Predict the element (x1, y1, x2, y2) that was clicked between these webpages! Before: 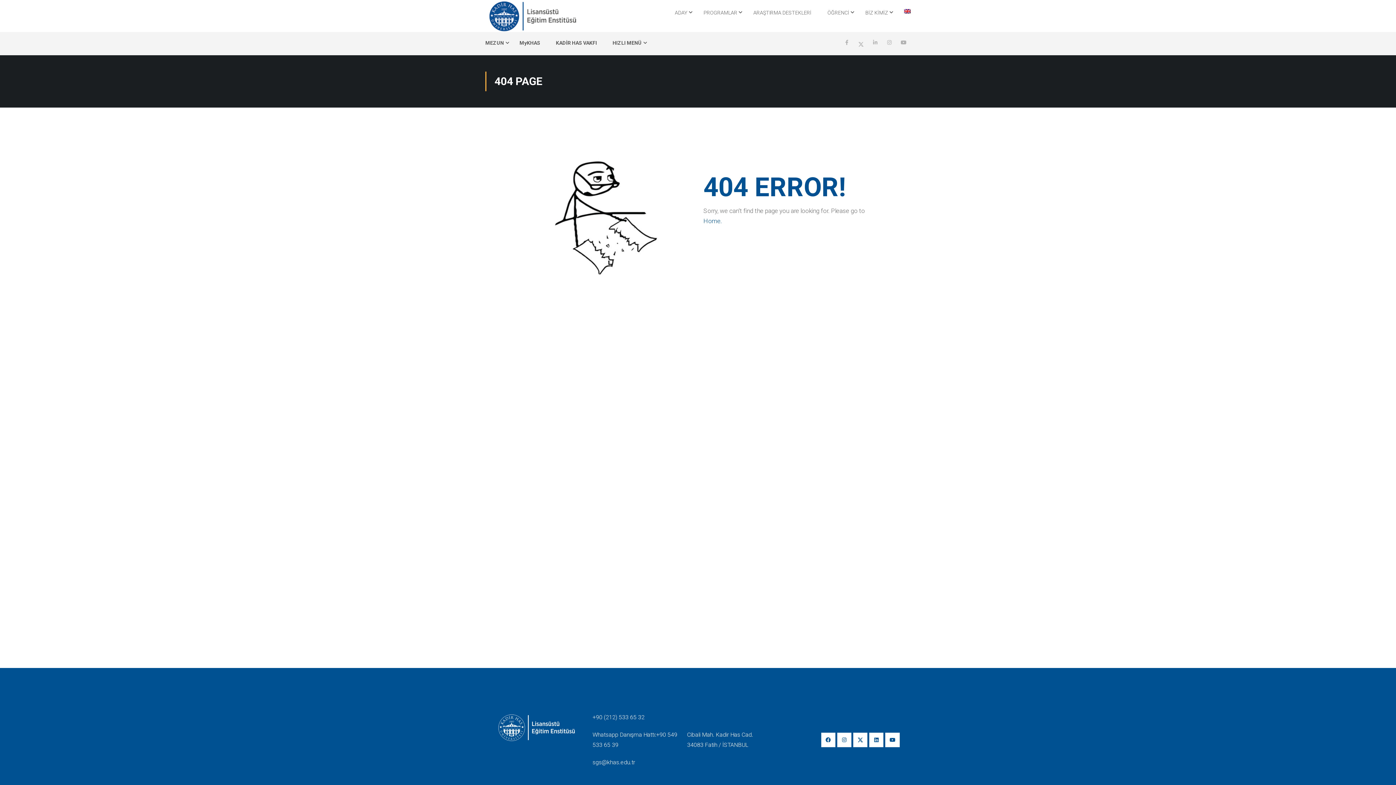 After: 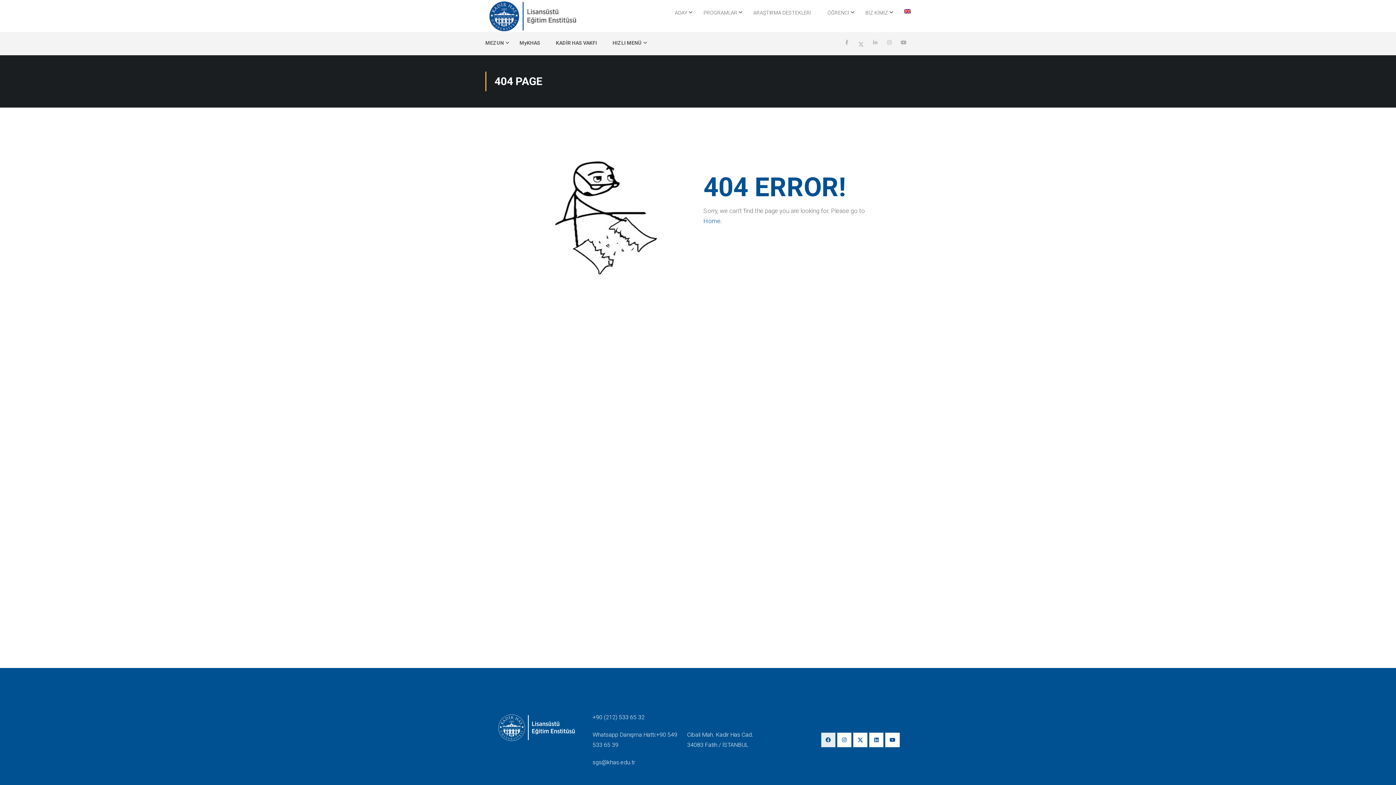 Action: label: Facebook bbox: (821, 733, 835, 747)